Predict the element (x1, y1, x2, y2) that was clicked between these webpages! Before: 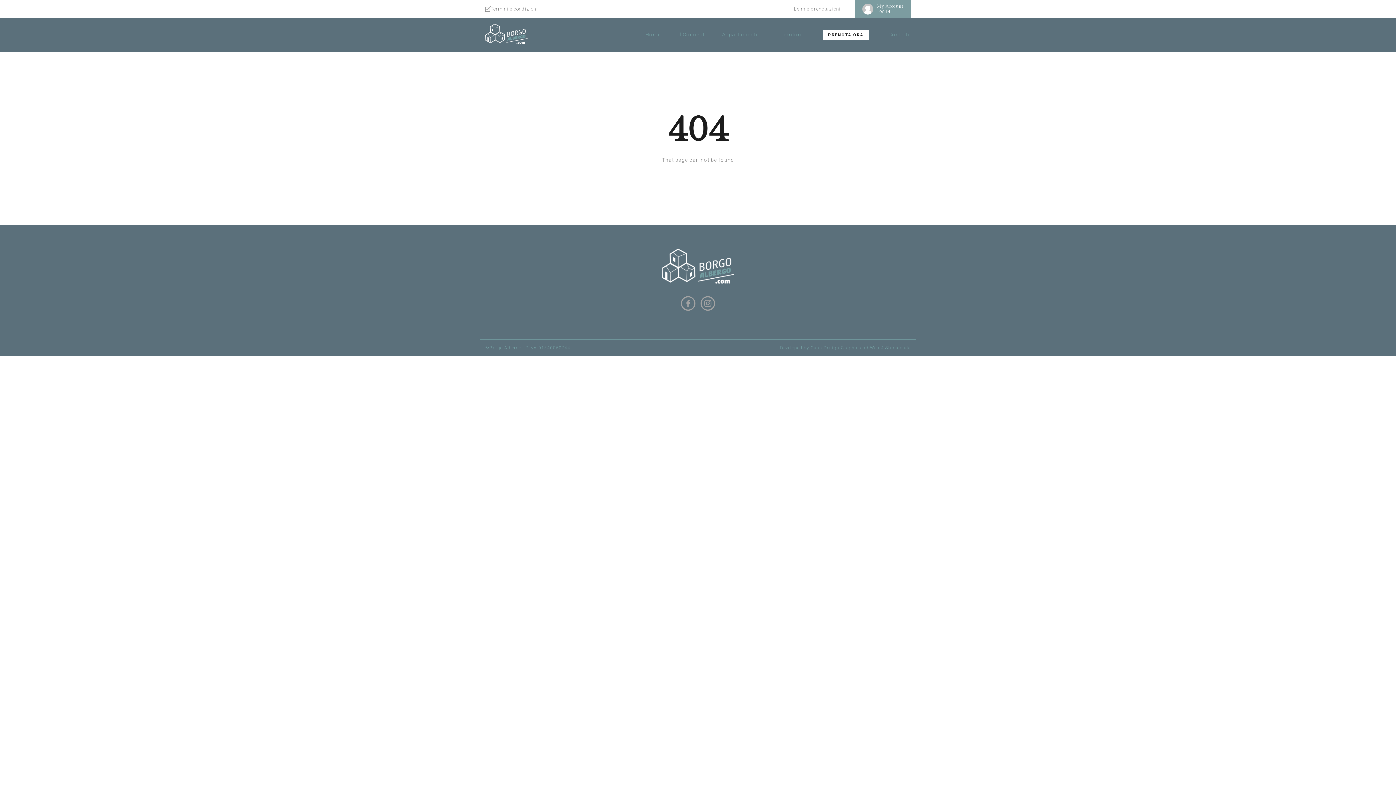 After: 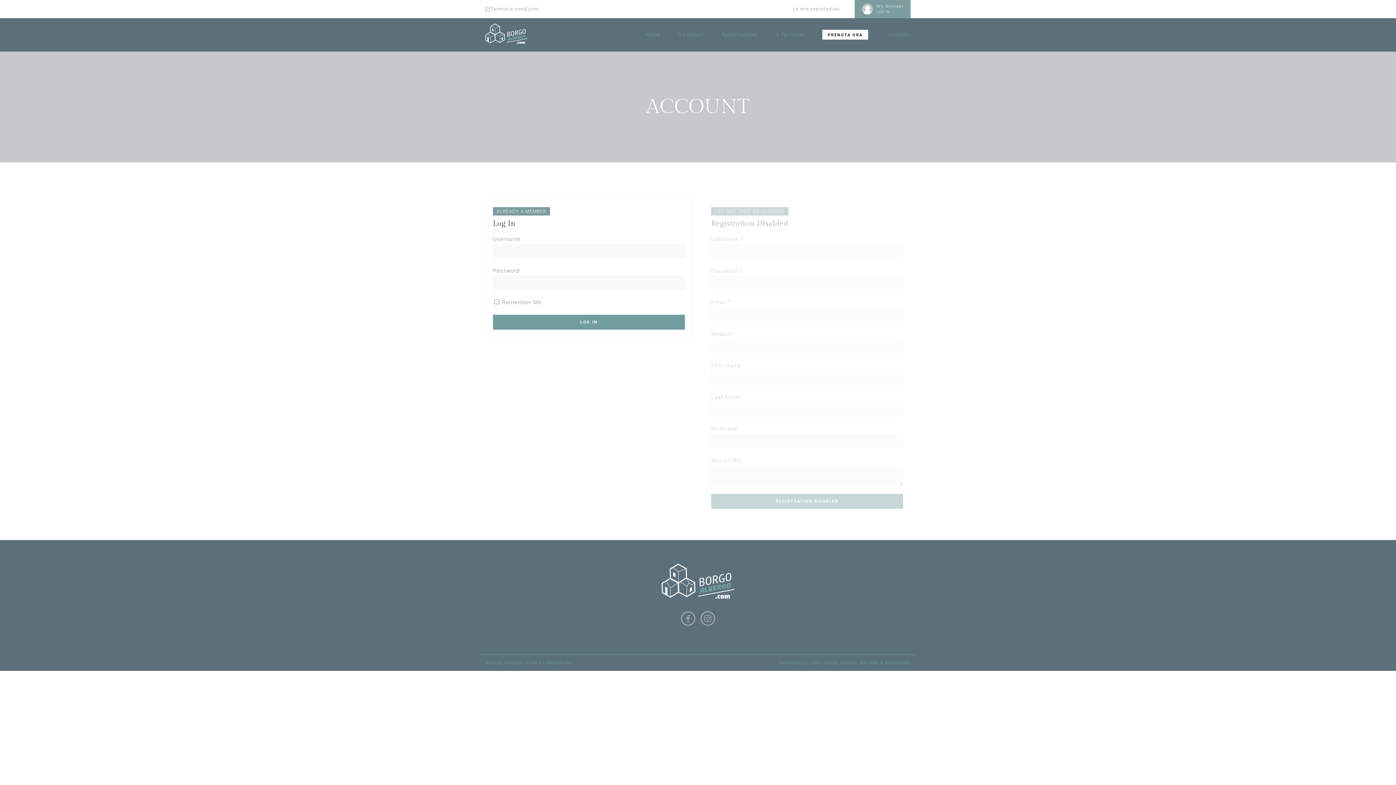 Action: bbox: (877, 3, 903, 8) label: My Account